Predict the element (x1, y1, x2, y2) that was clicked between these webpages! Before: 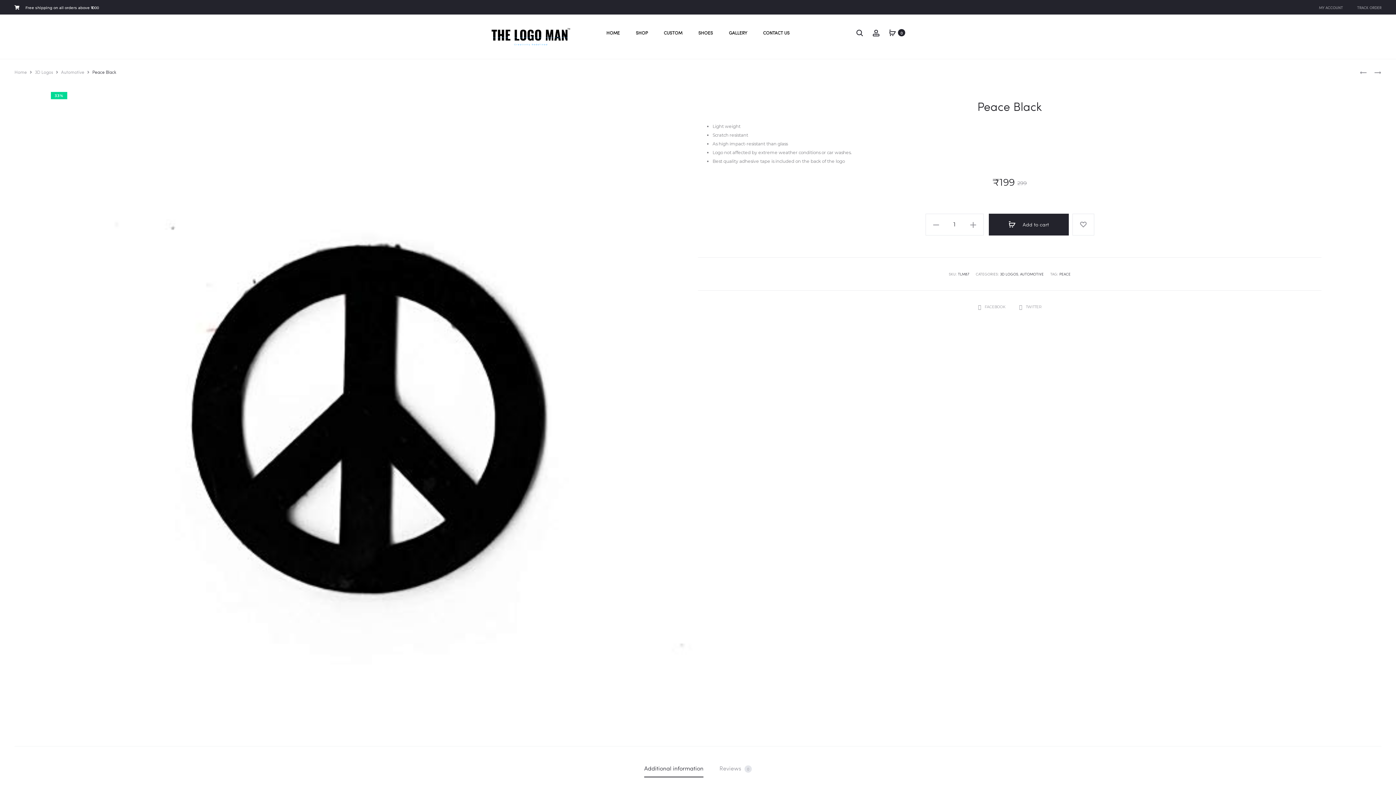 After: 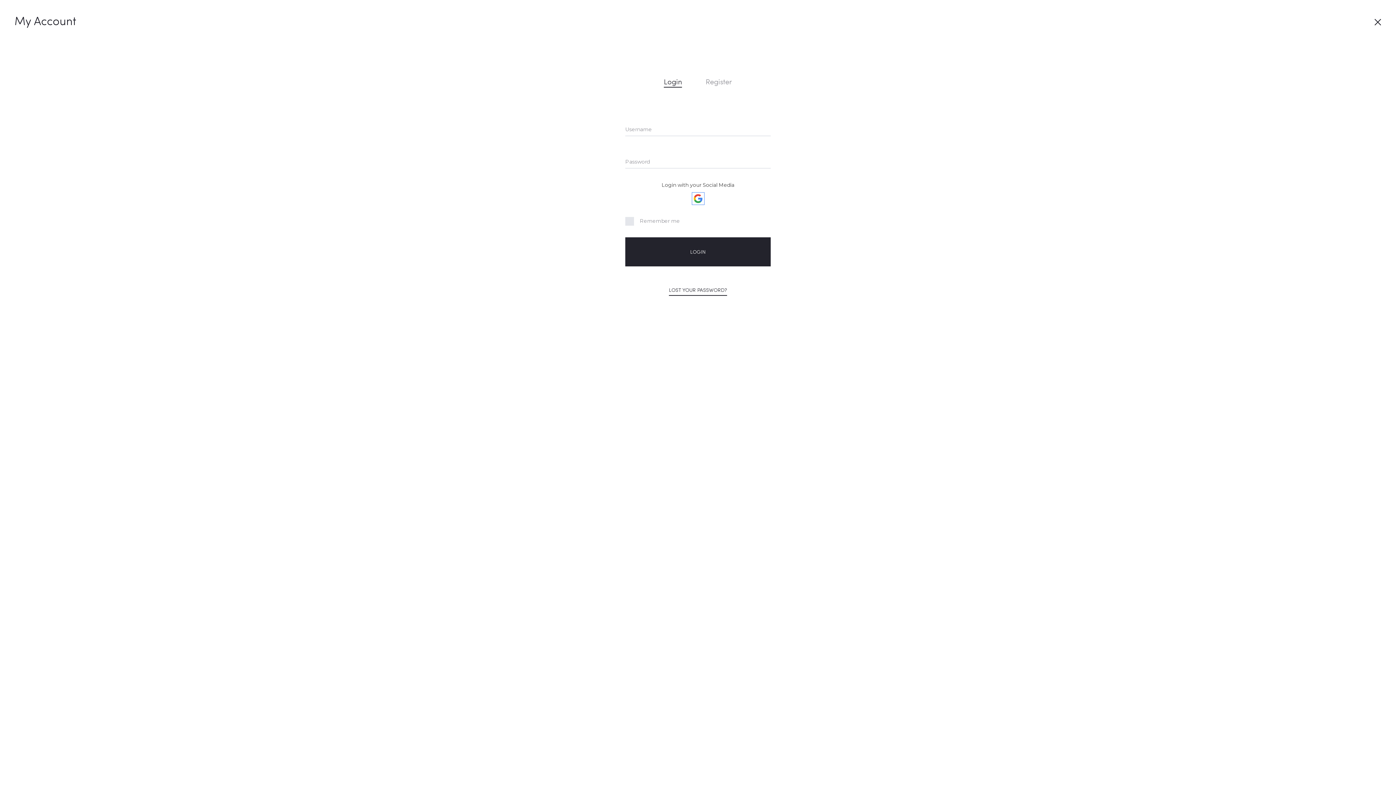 Action: bbox: (872, 29, 880, 36)